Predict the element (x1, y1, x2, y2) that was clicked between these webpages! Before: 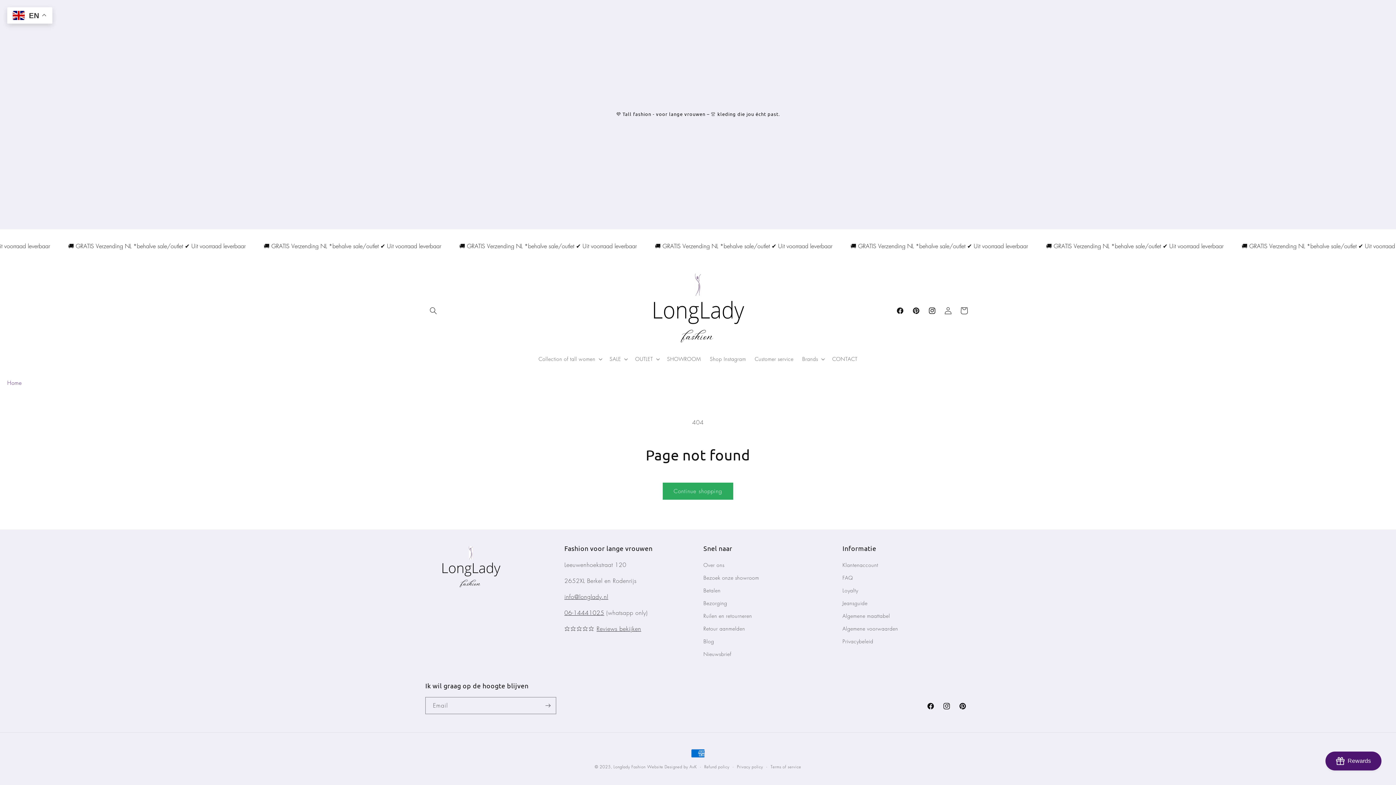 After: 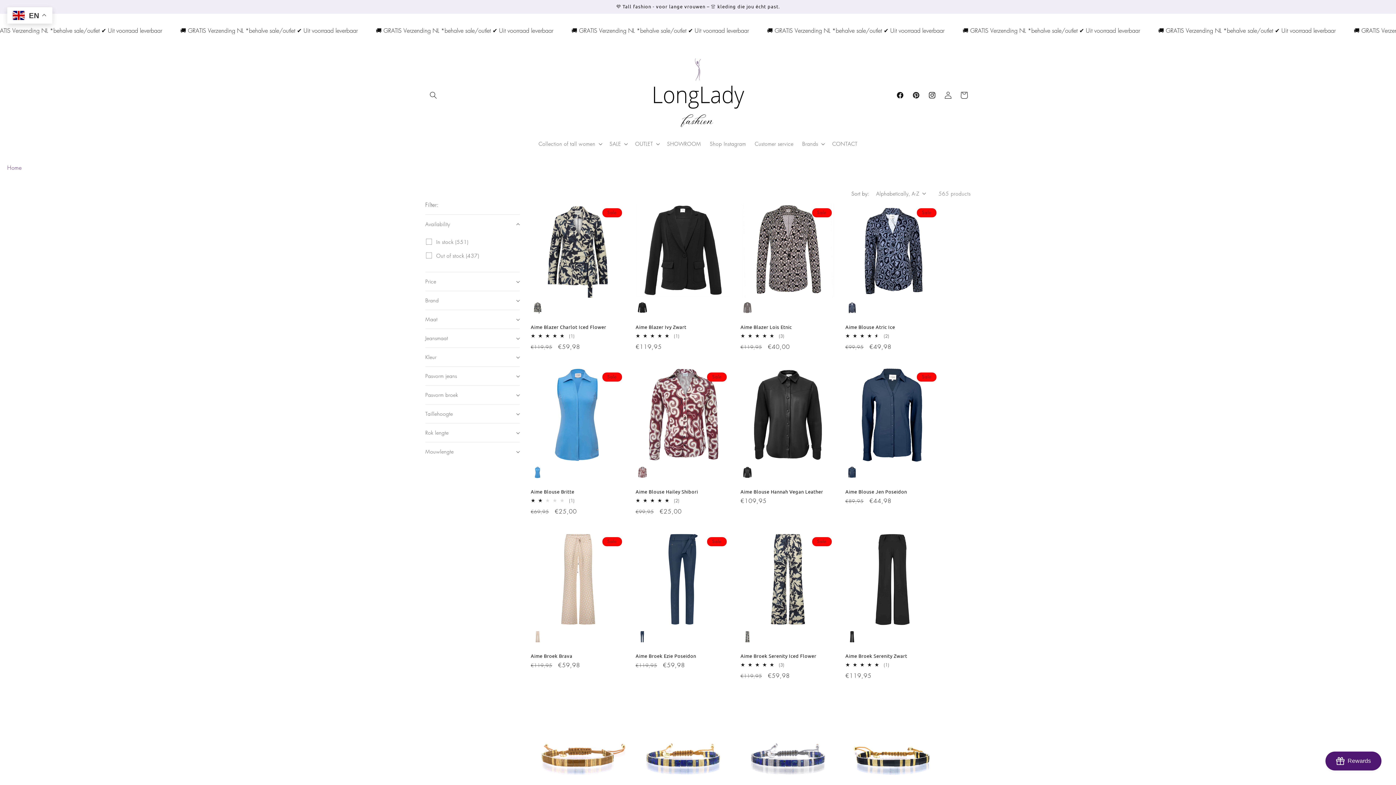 Action: bbox: (662, 482, 733, 500) label: Continue shopping